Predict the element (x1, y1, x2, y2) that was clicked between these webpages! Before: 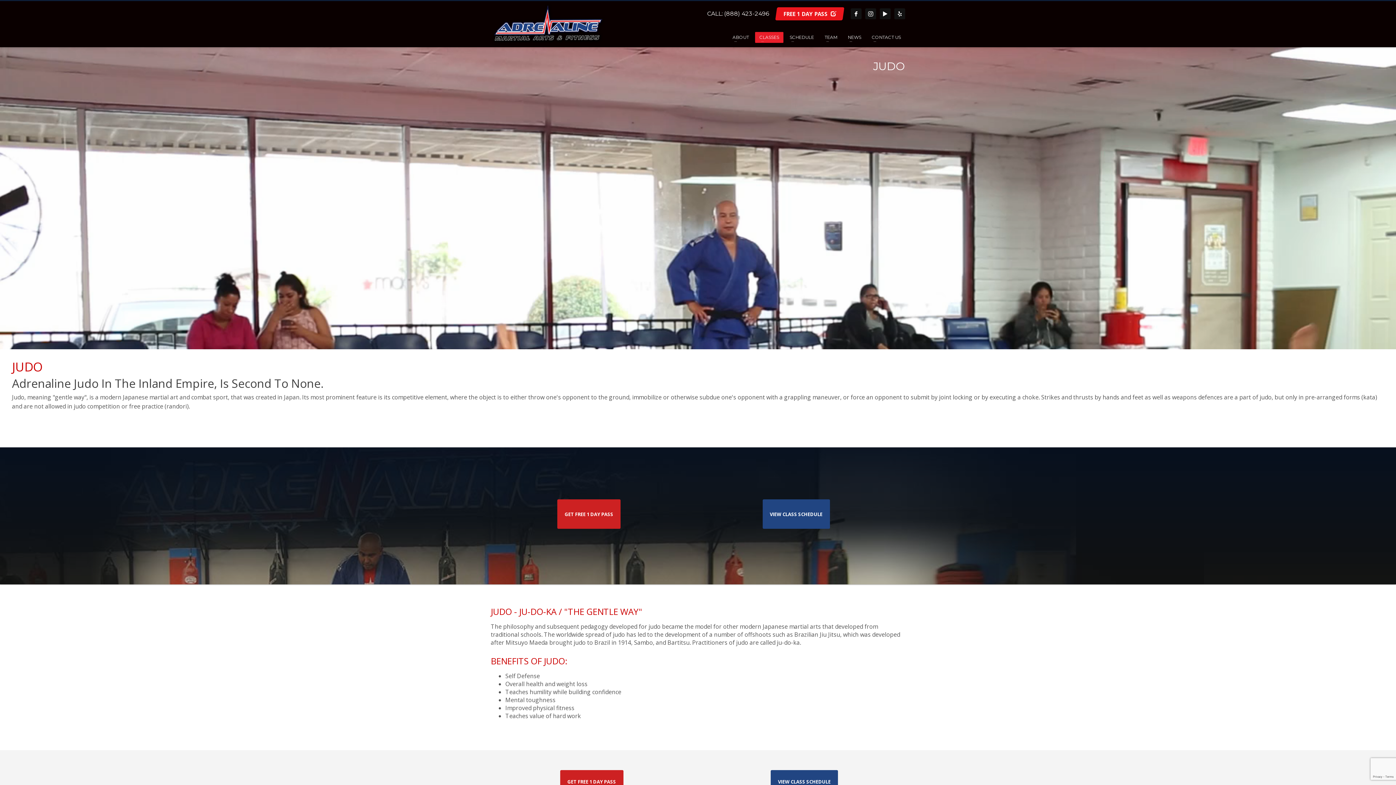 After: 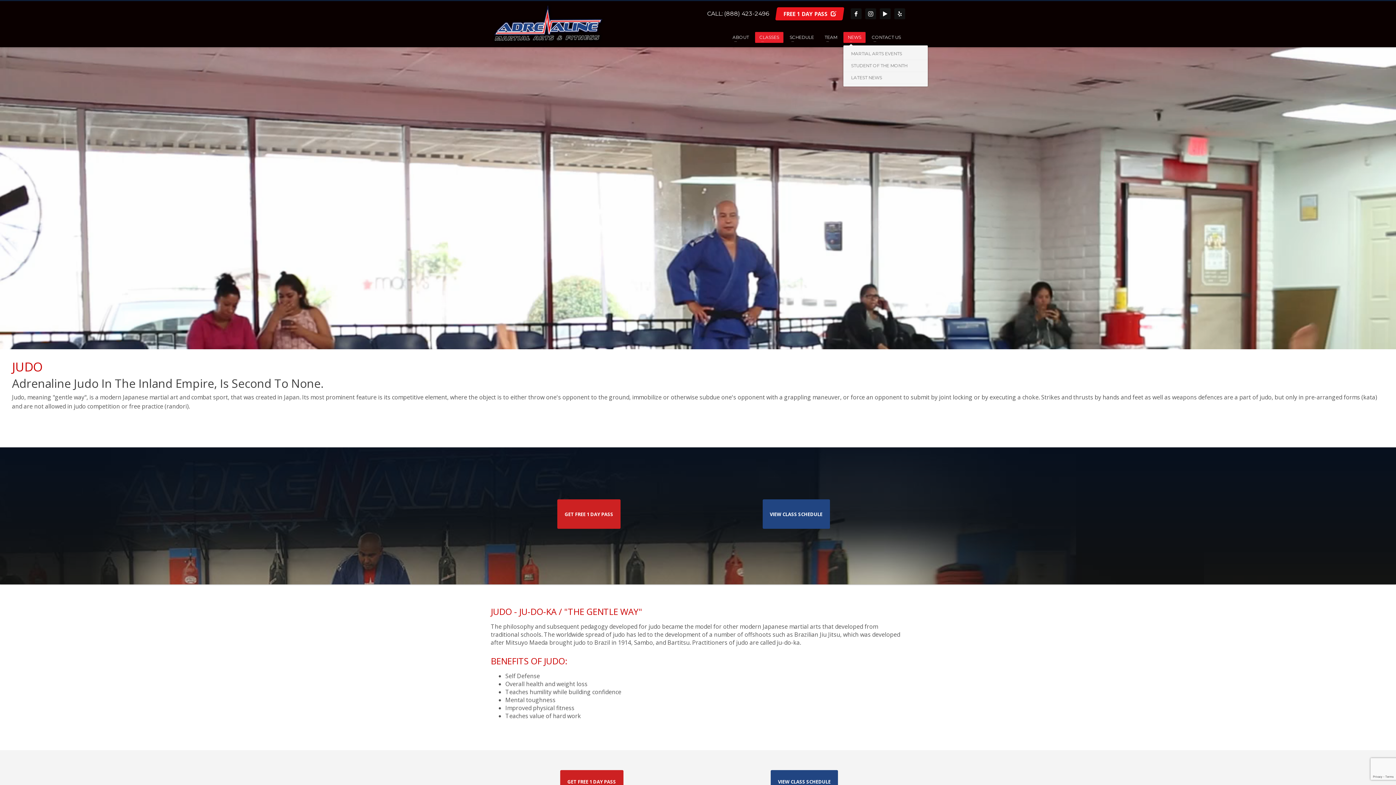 Action: bbox: (843, 33, 865, 41) label: NEWS